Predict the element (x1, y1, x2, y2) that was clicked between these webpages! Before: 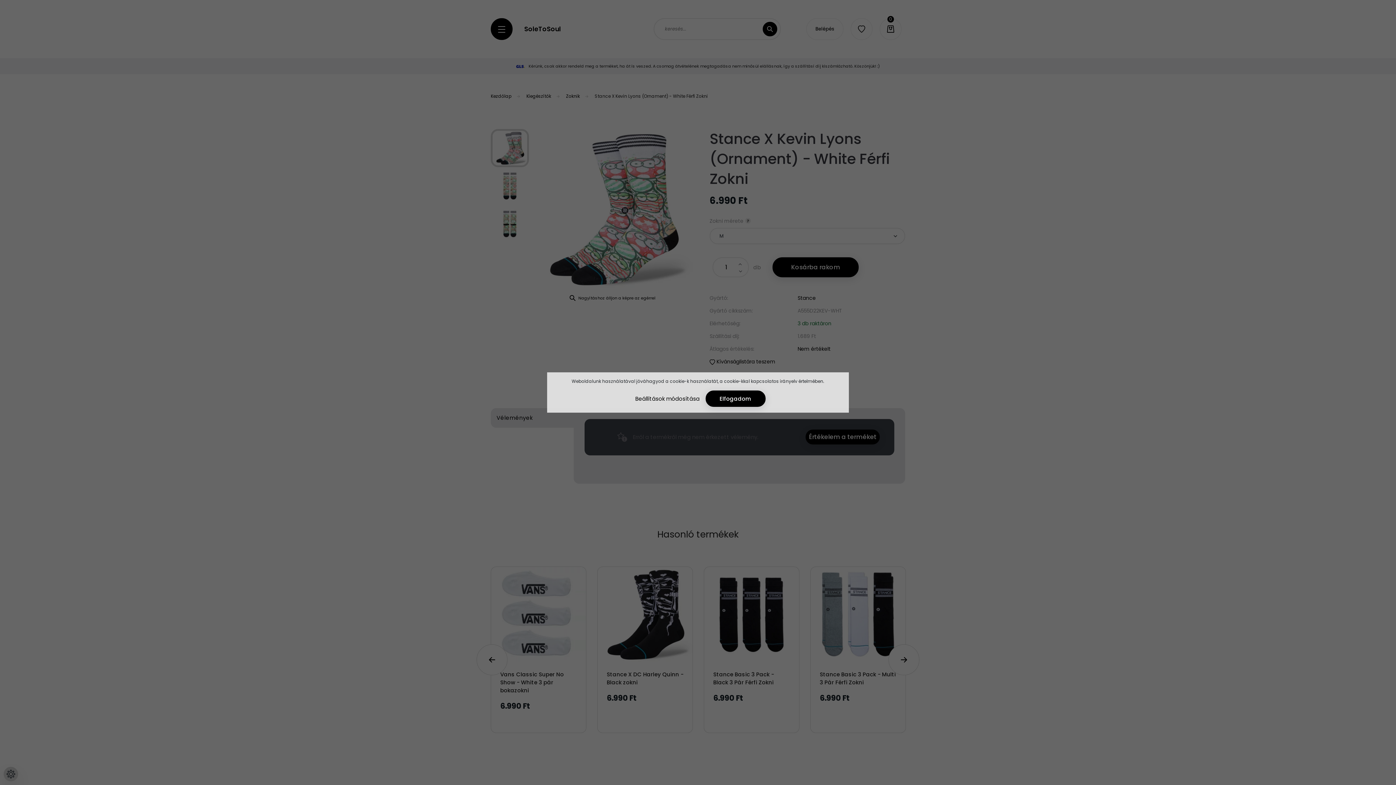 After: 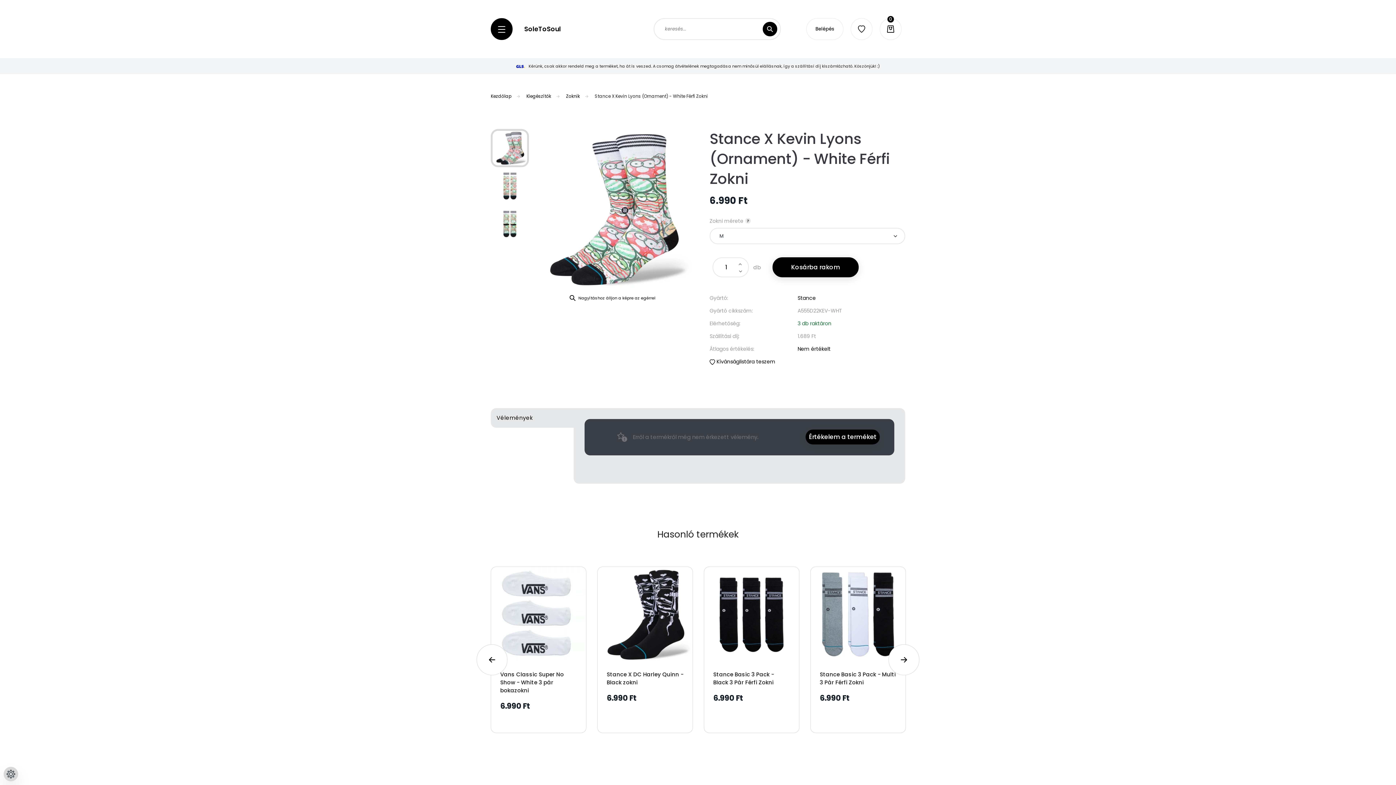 Action: bbox: (705, 390, 765, 407) label: Elfogadom